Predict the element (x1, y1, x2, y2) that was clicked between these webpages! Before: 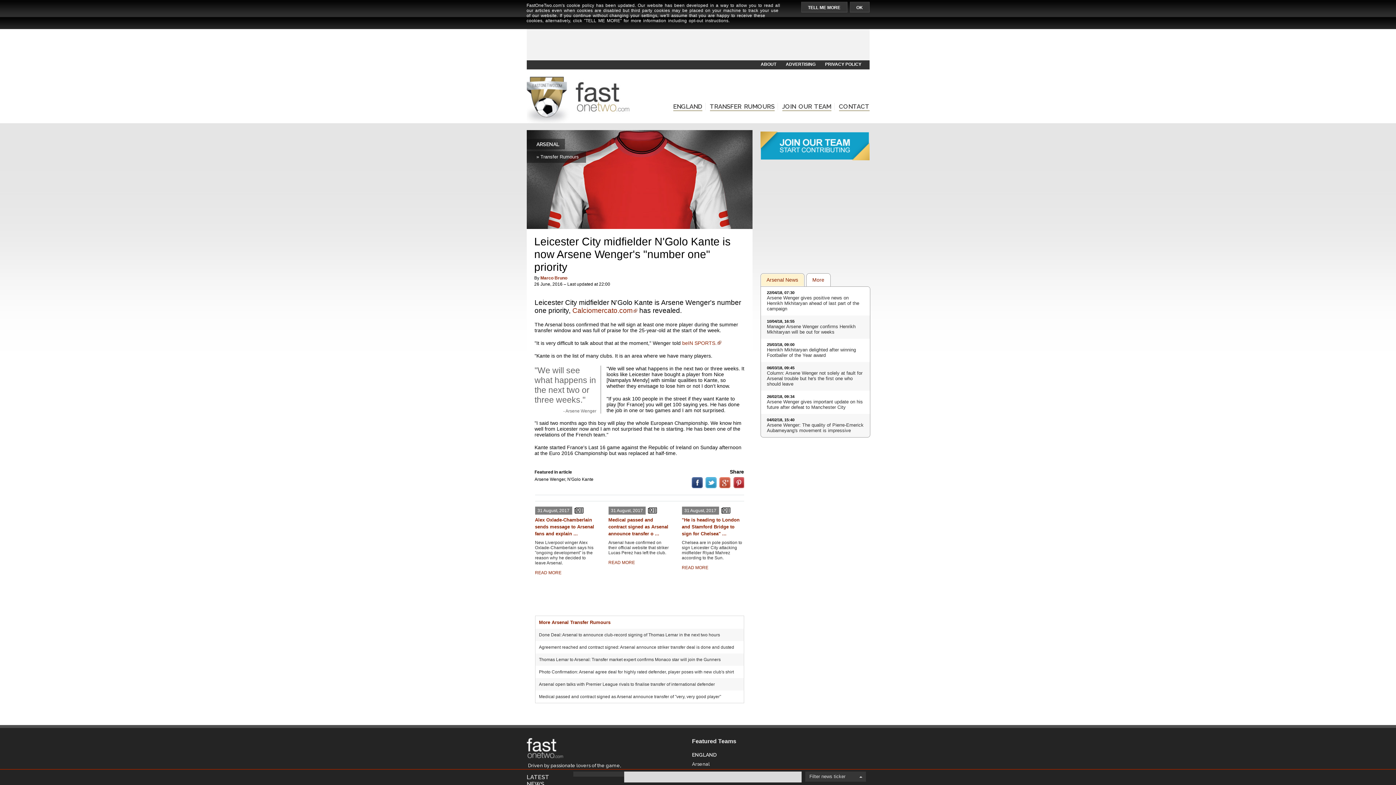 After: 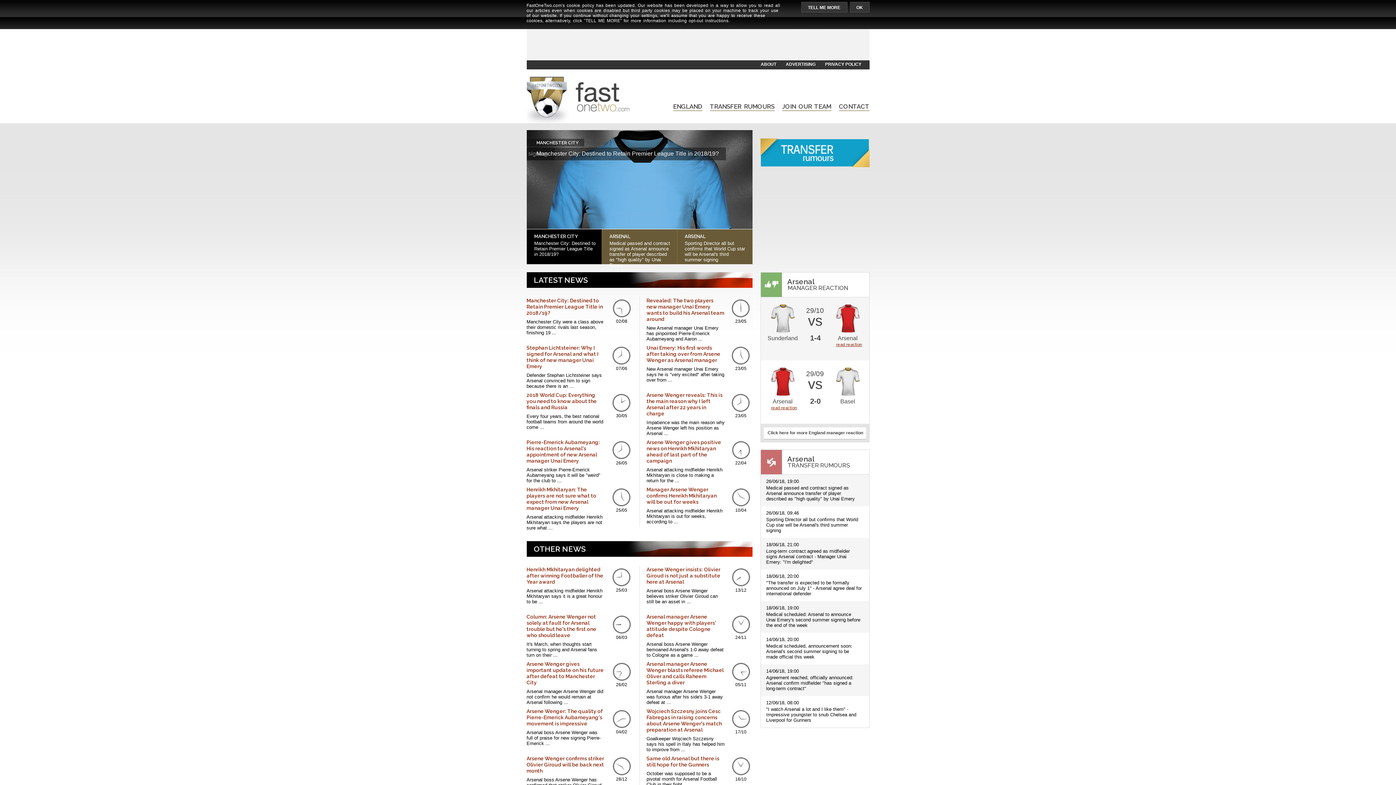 Action: label: ARSENAL bbox: (536, 141, 559, 147)